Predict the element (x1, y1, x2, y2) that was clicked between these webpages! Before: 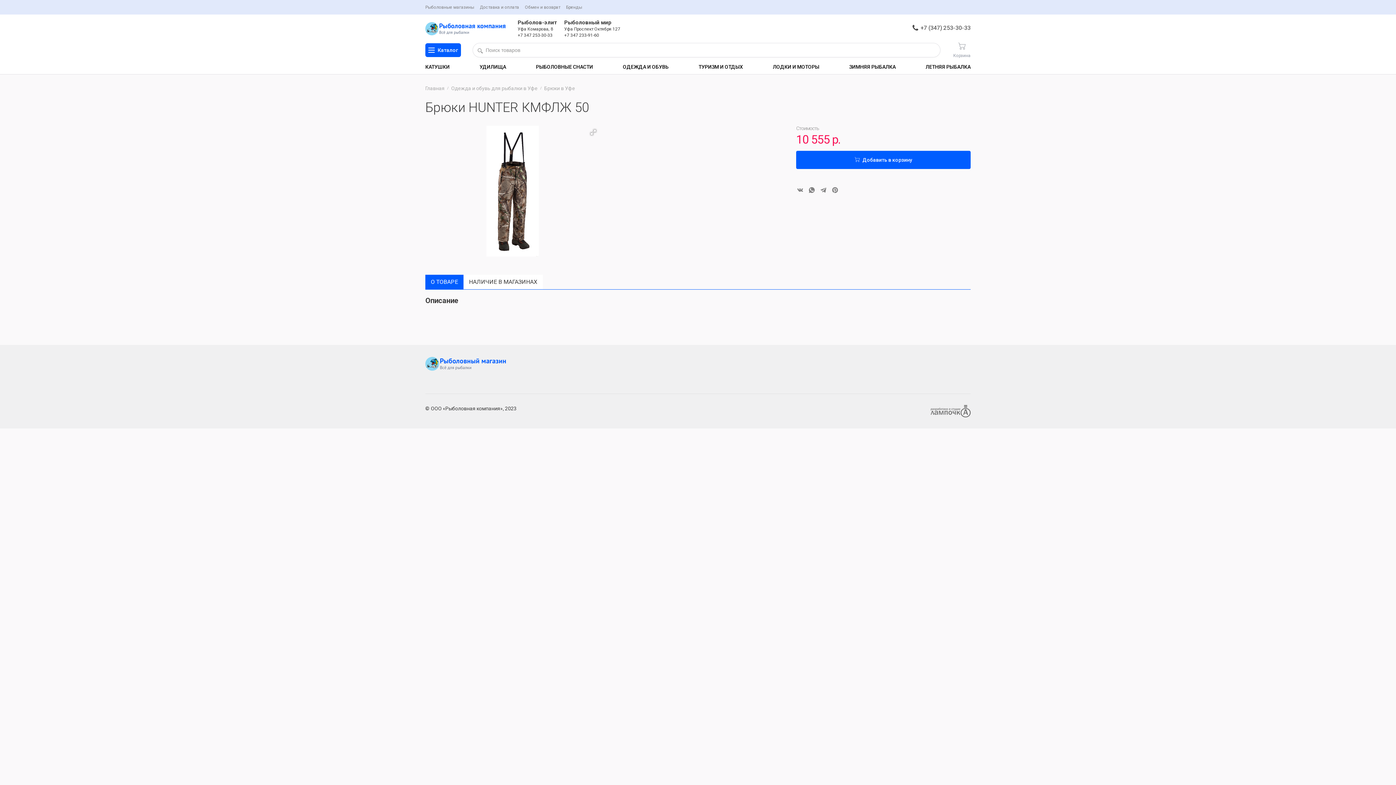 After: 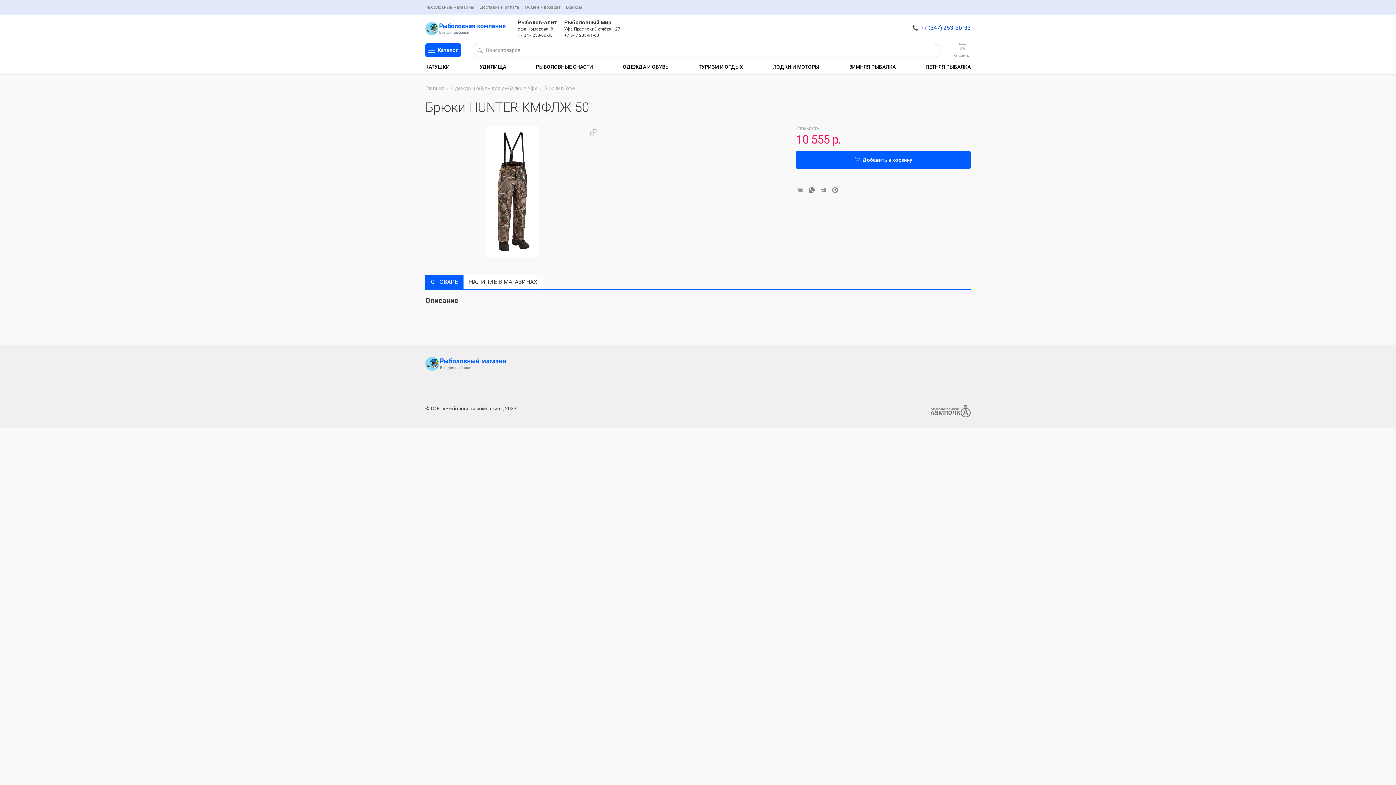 Action: label: +7 (347) 253-30-33 bbox: (912, 23, 970, 32)